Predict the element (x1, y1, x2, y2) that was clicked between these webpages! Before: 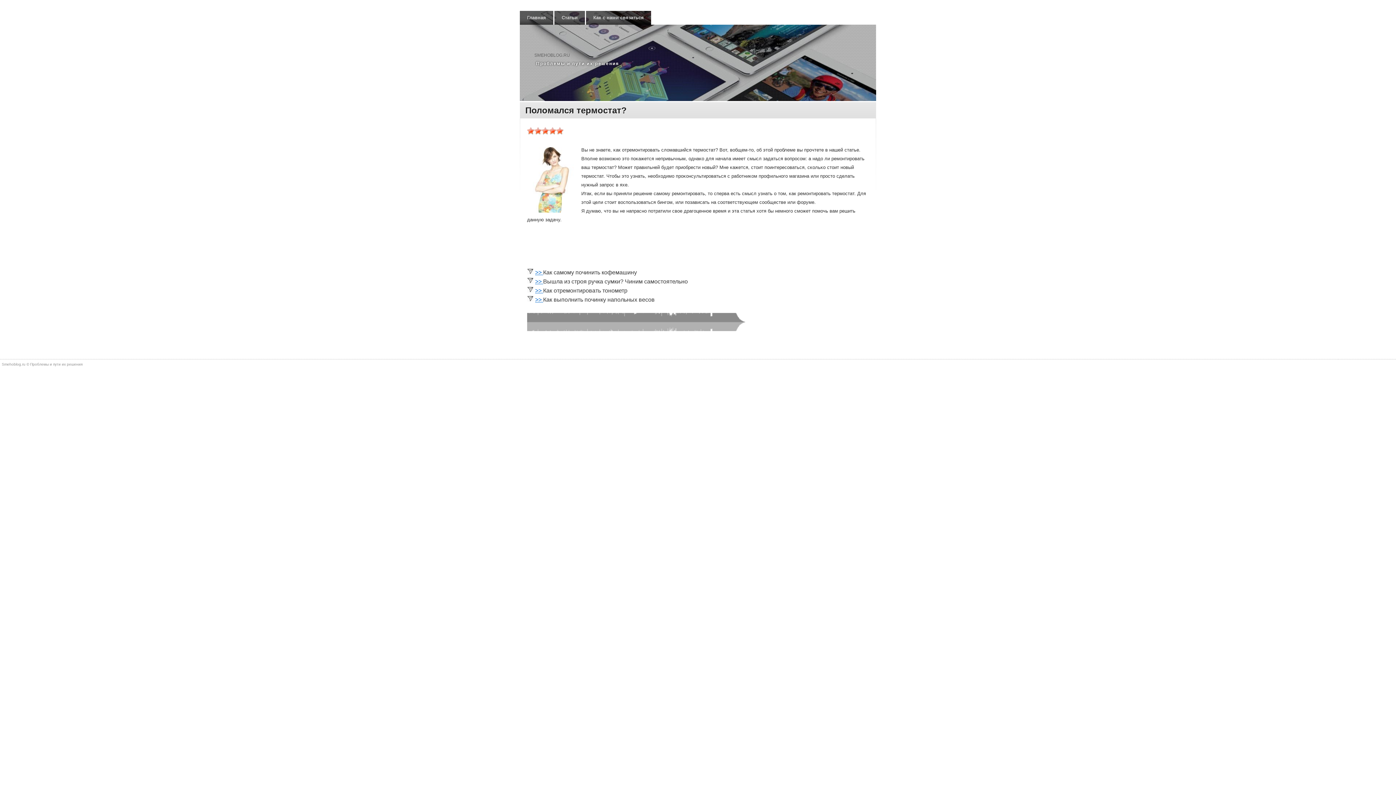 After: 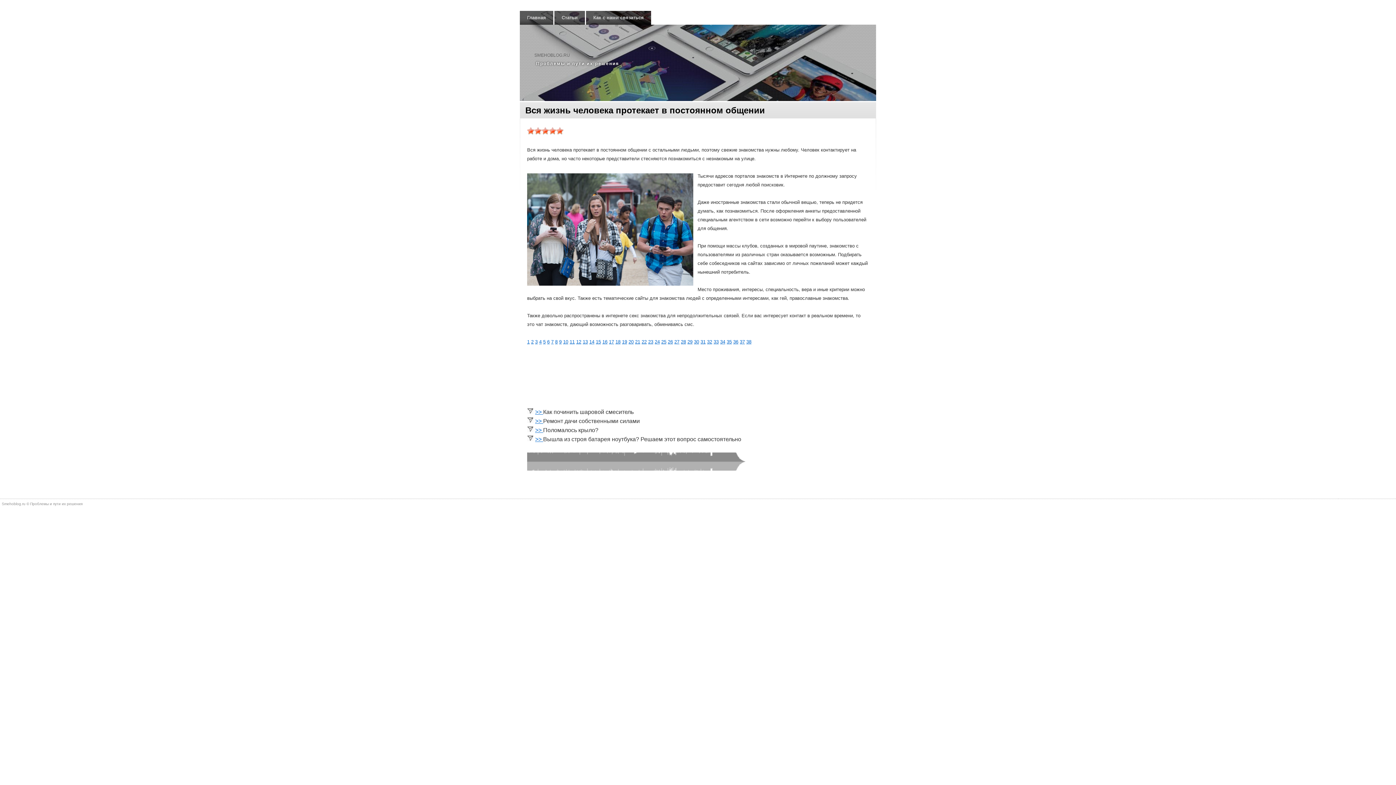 Action: label: Поломался термостат? bbox: (525, 105, 626, 115)